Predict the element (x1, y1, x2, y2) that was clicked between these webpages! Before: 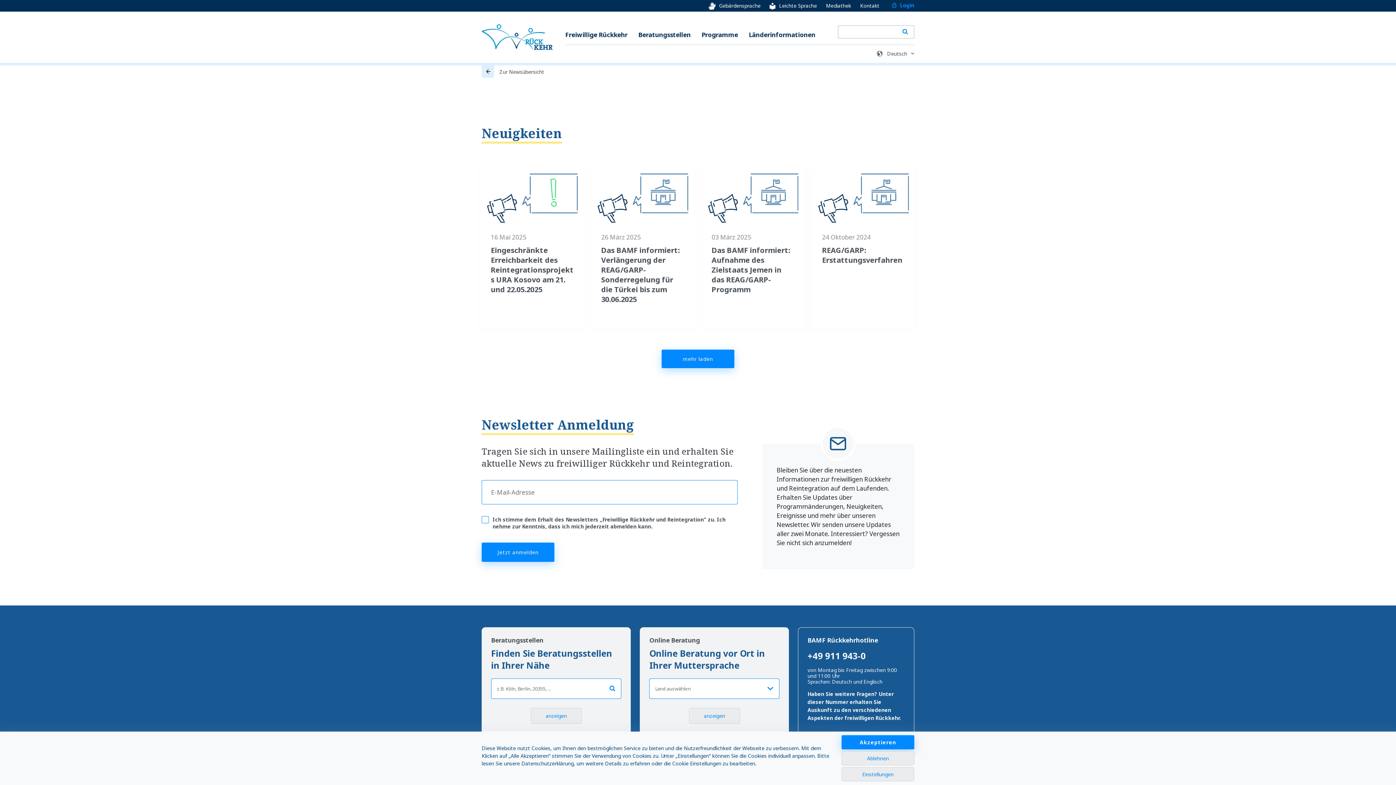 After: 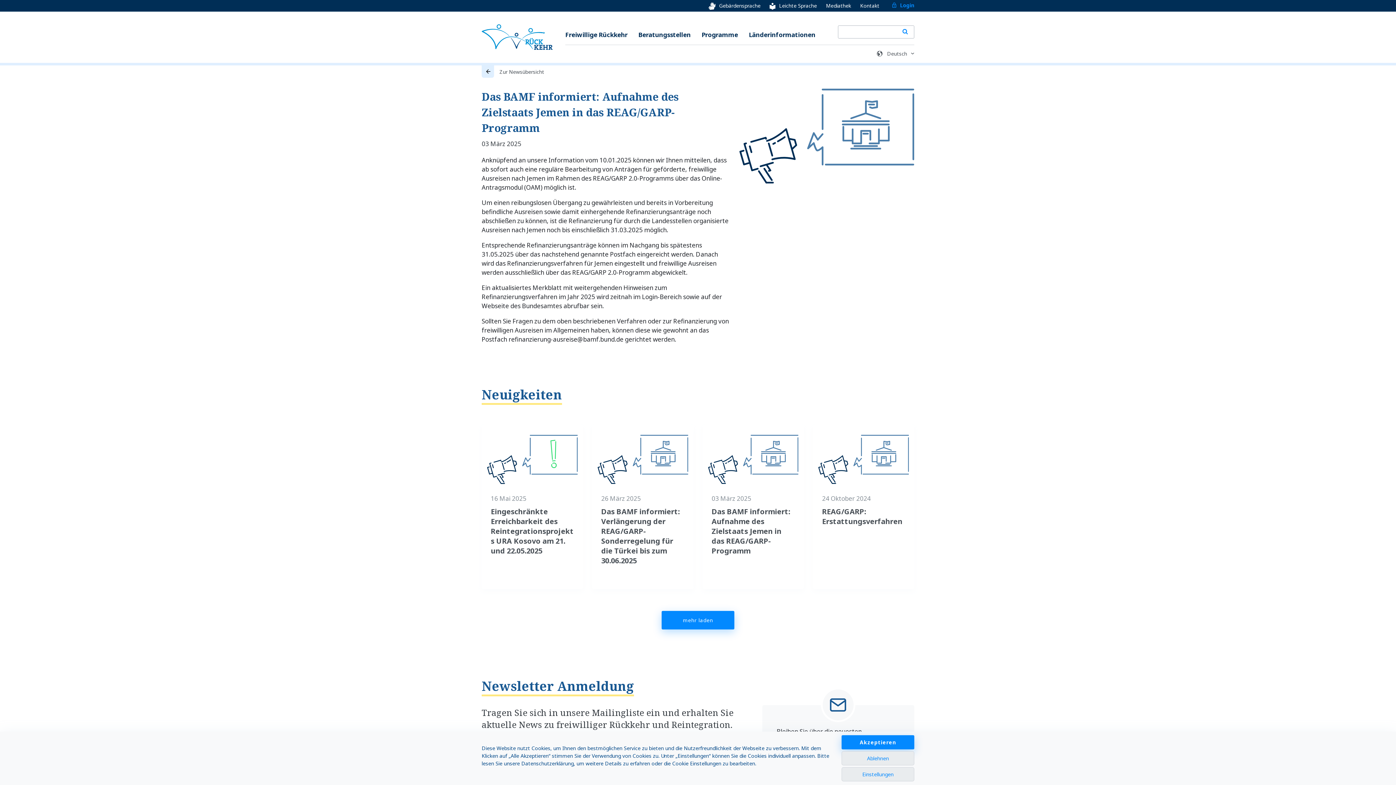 Action: bbox: (702, 163, 804, 328) label: 03 März 2025
Das BAMF informiert: Aufnahme des Zielstaats Jemen in das REAG/GARP-Programm